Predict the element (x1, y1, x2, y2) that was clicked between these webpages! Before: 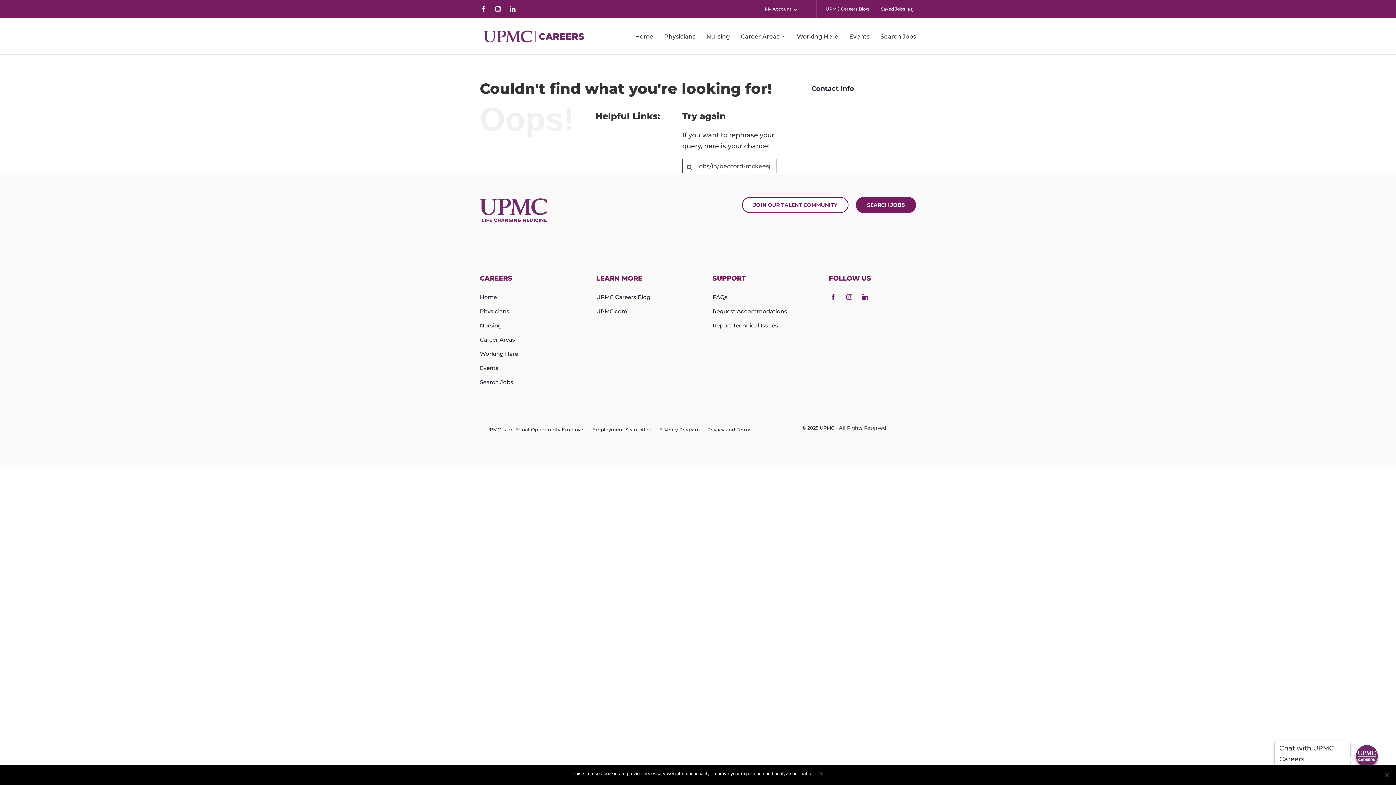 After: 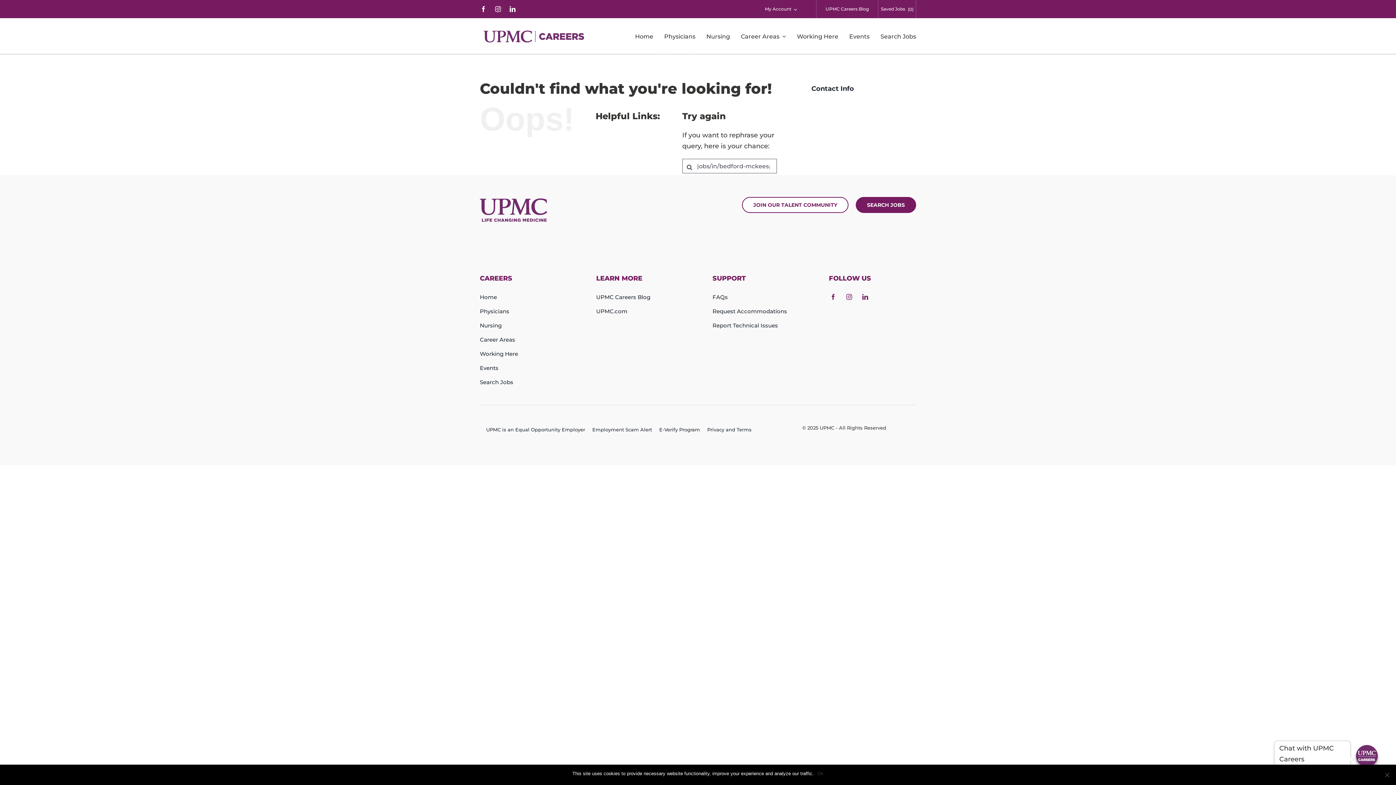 Action: bbox: (664, 18, 695, 54) label: Physicians